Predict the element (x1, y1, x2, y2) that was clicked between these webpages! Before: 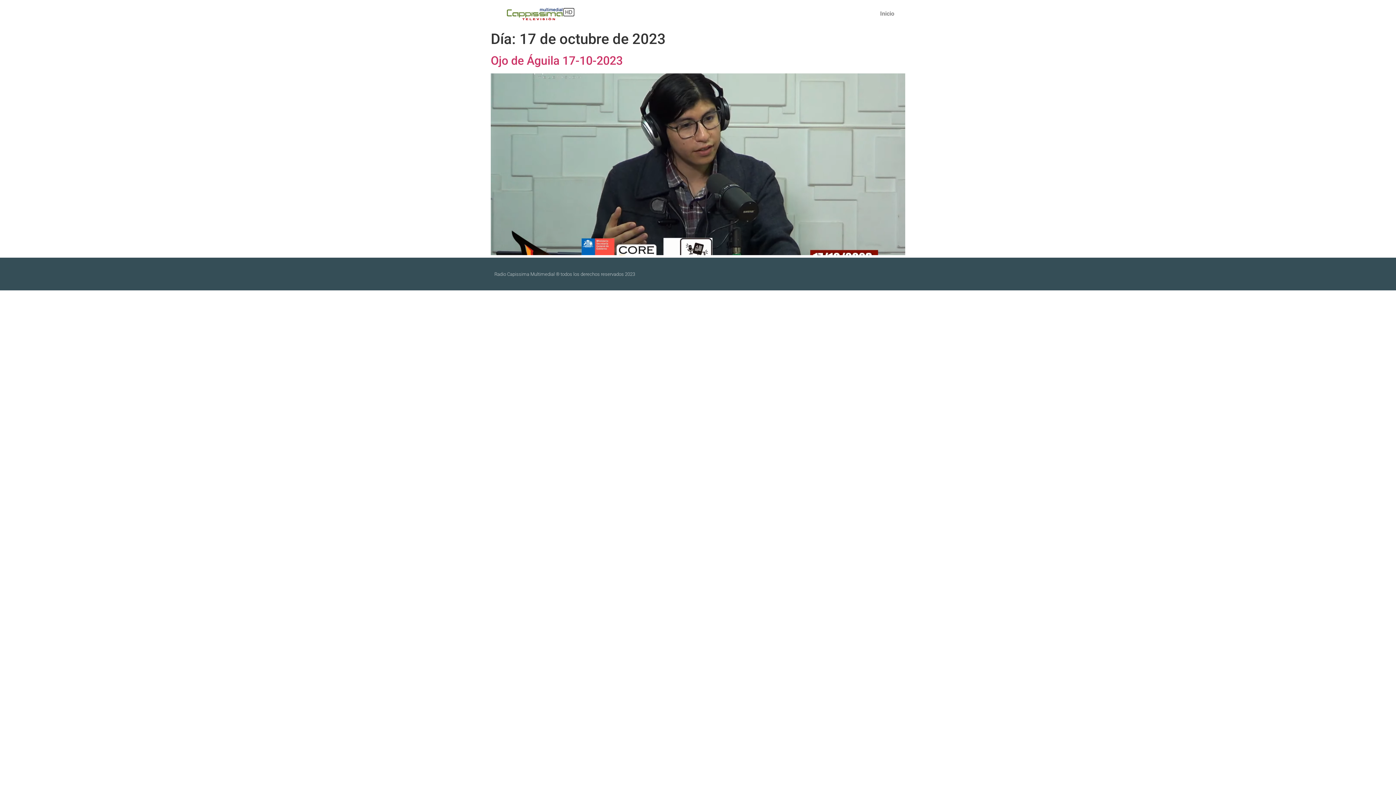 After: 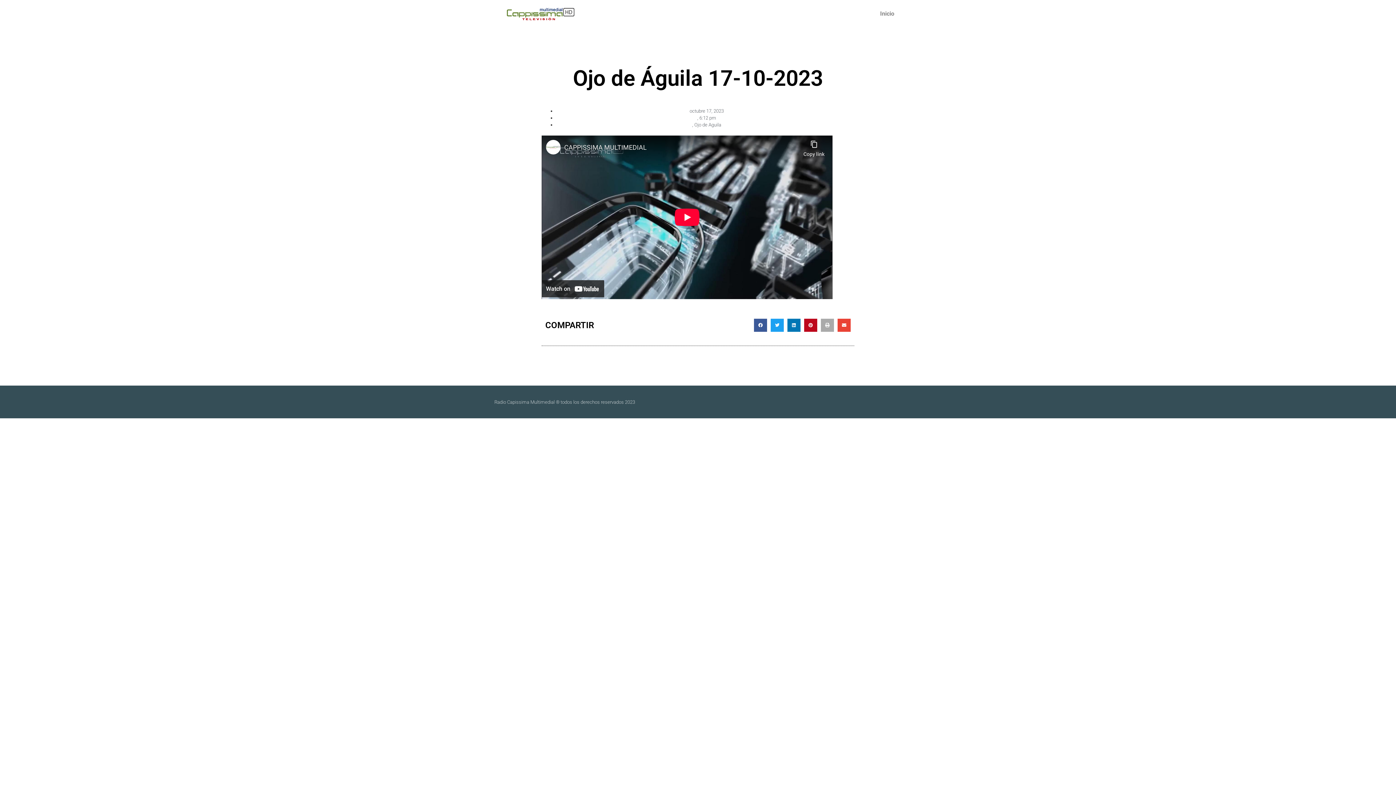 Action: bbox: (490, 249, 905, 256)